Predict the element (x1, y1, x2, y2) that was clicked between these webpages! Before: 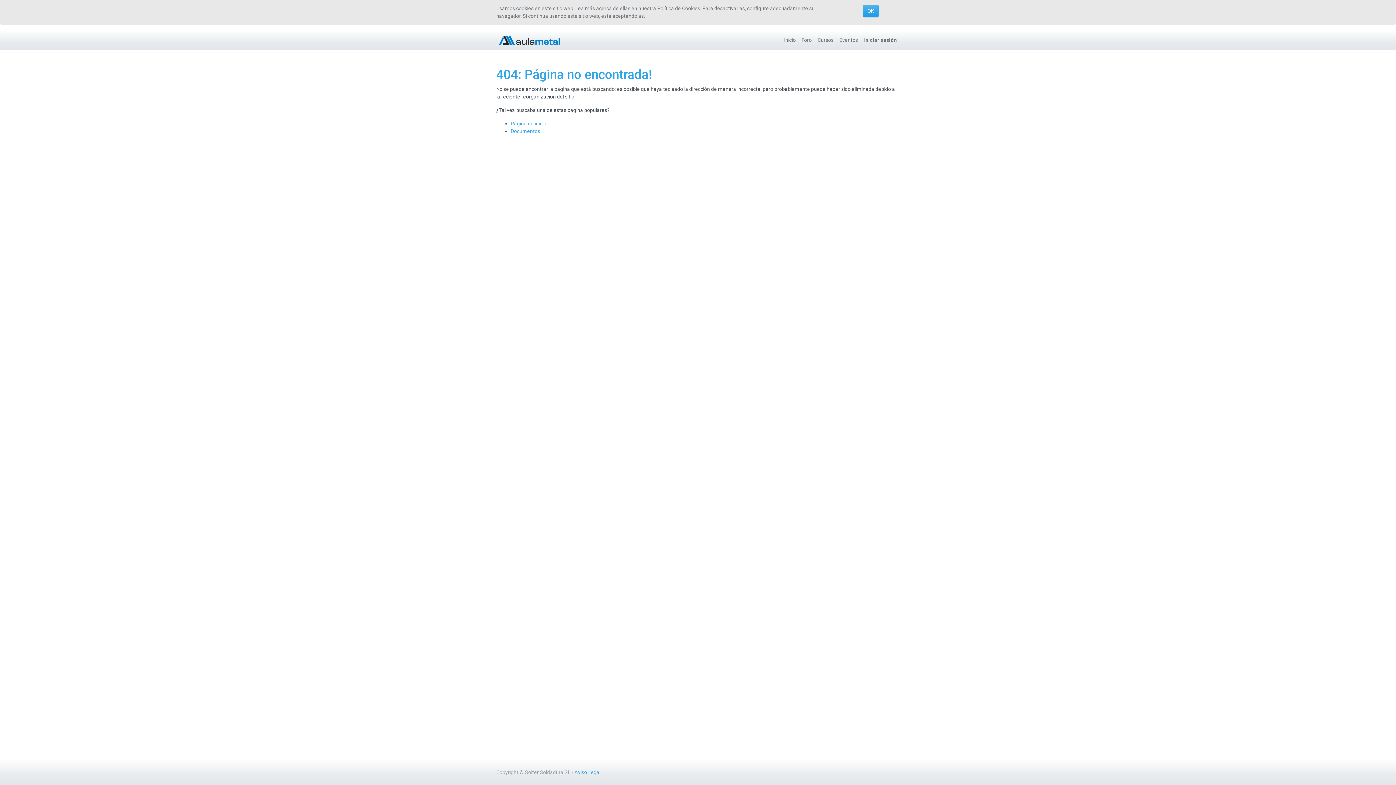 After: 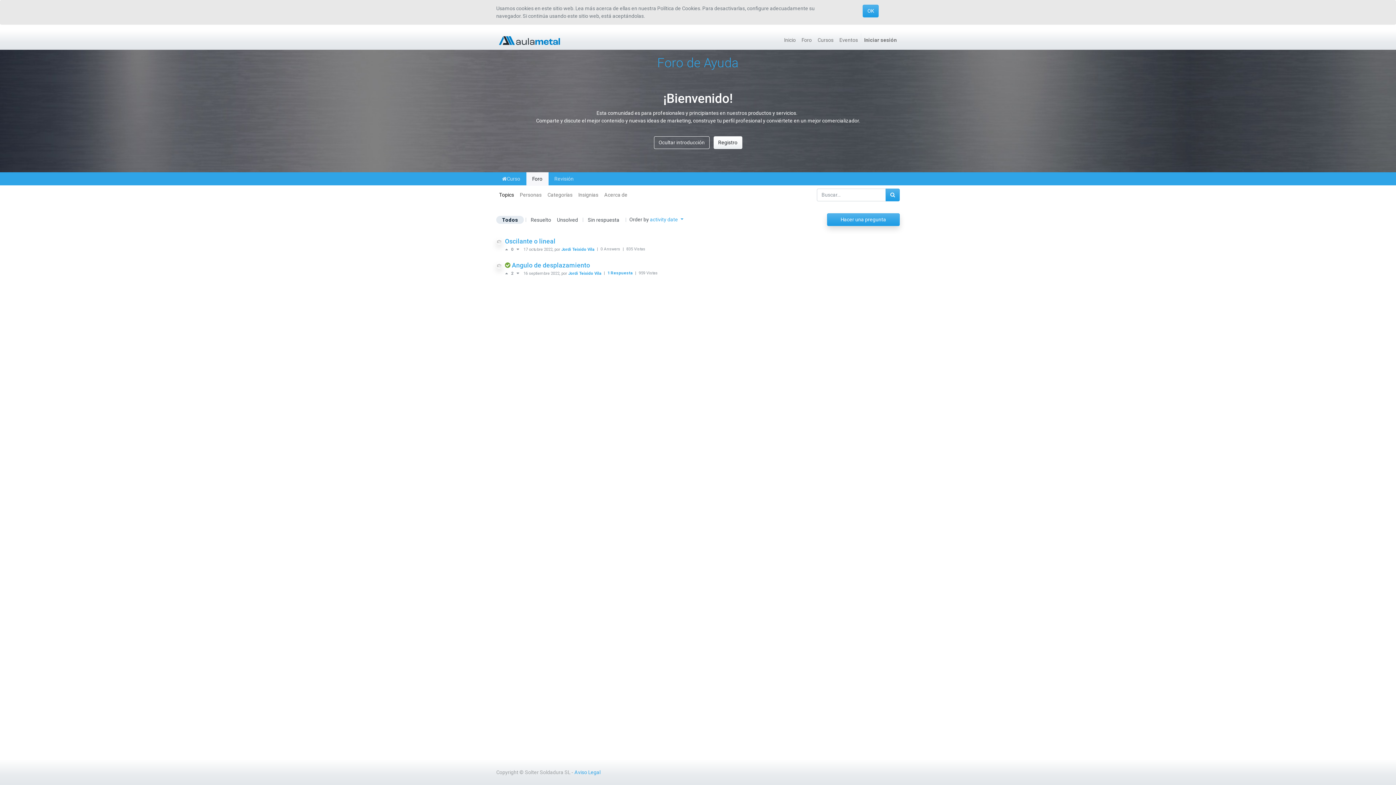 Action: bbox: (798, 33, 814, 46) label: Foro